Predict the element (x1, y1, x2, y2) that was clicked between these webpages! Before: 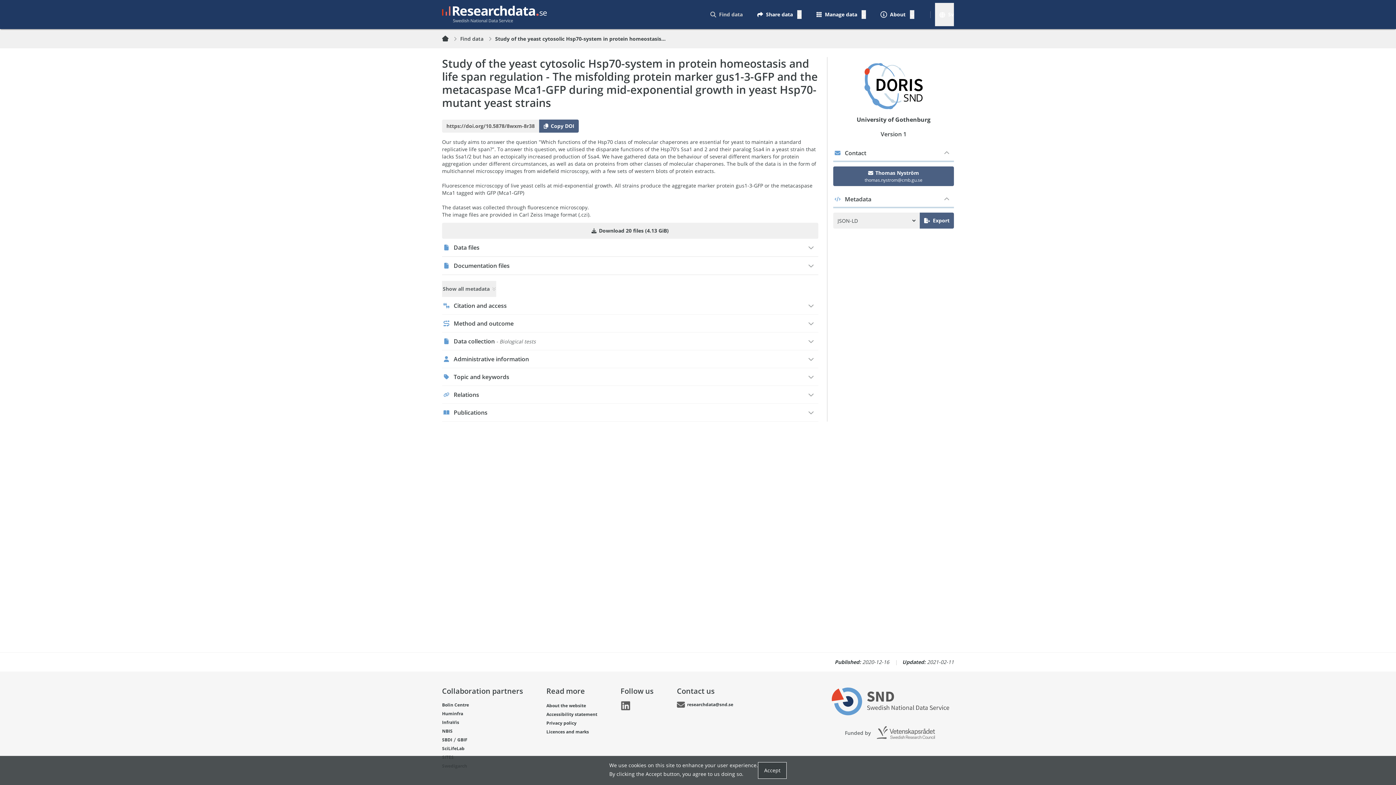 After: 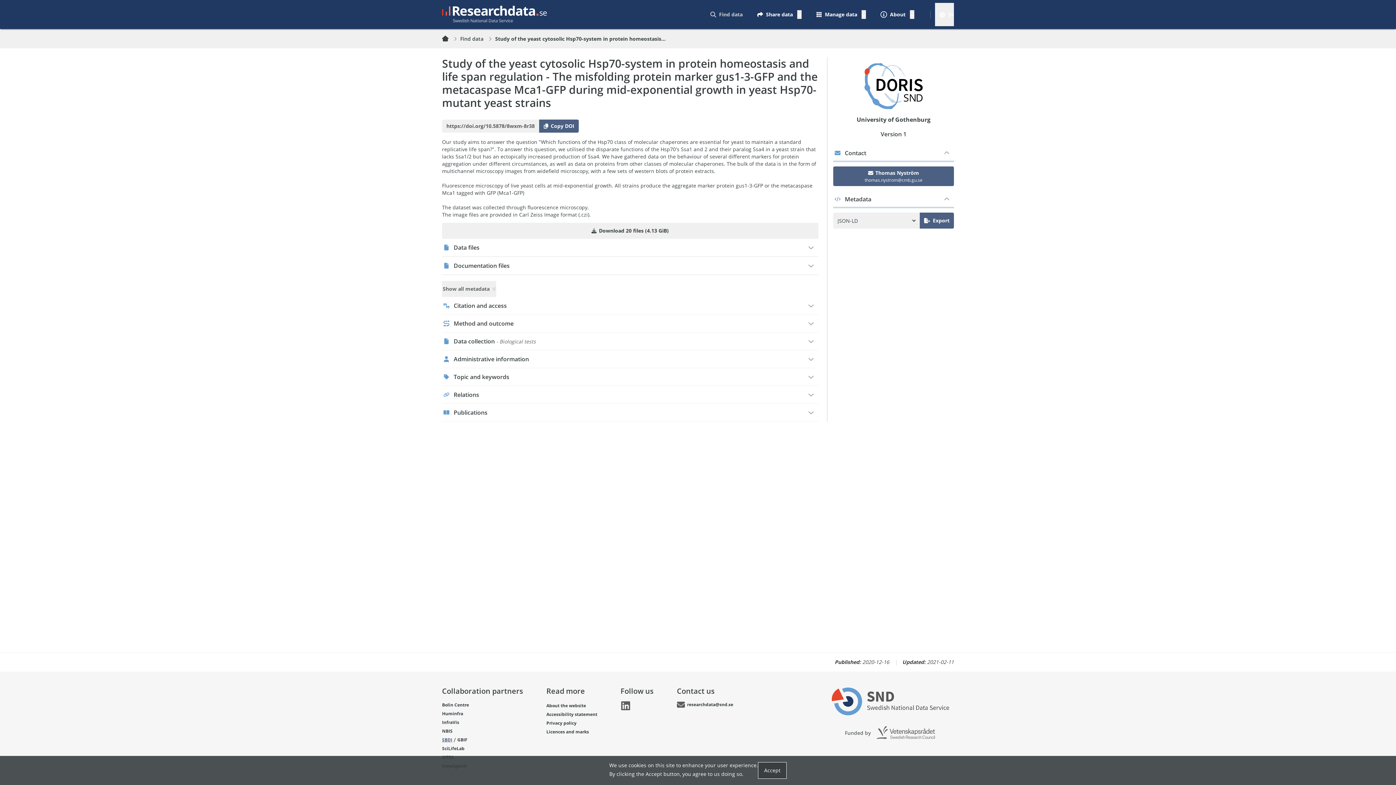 Action: label: SBDI
Opens in a new tab bbox: (442, 736, 452, 744)